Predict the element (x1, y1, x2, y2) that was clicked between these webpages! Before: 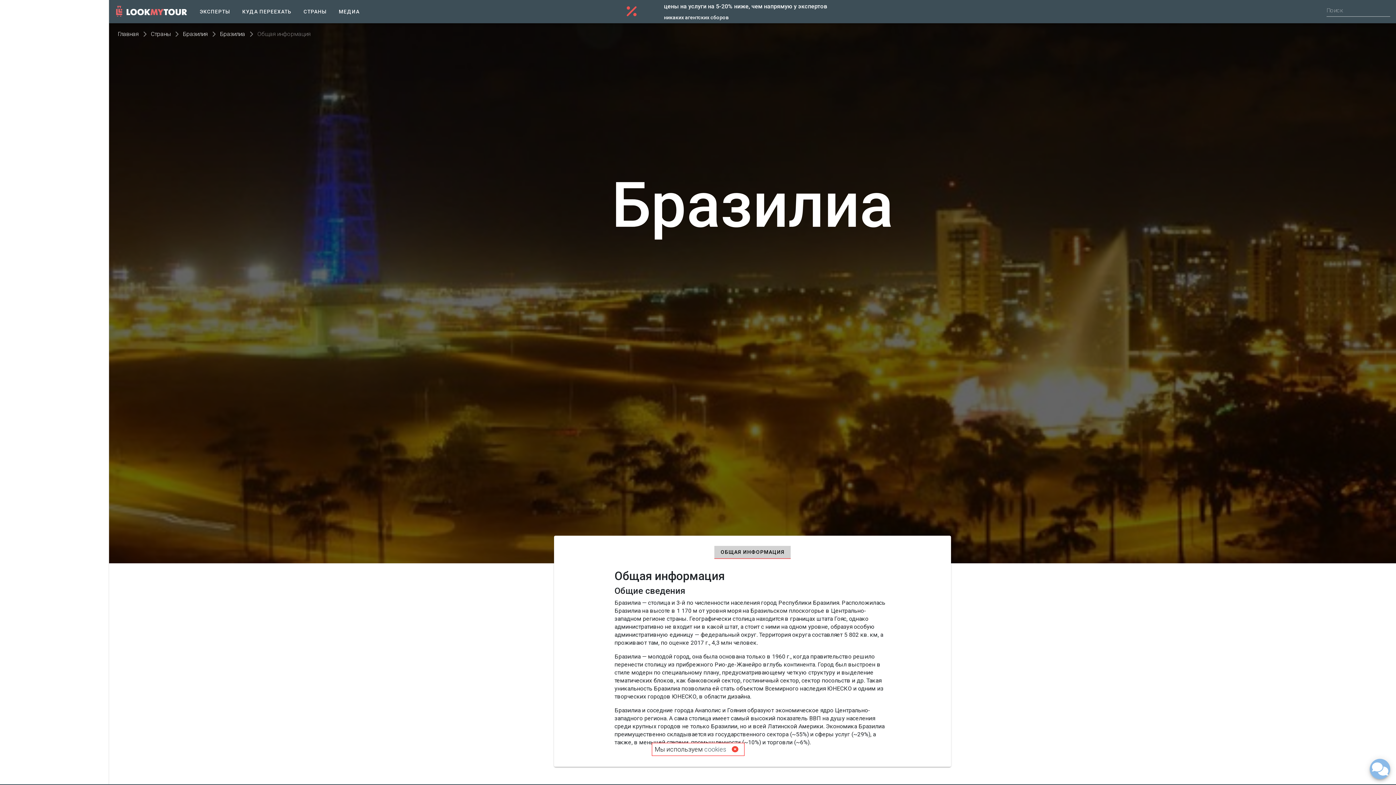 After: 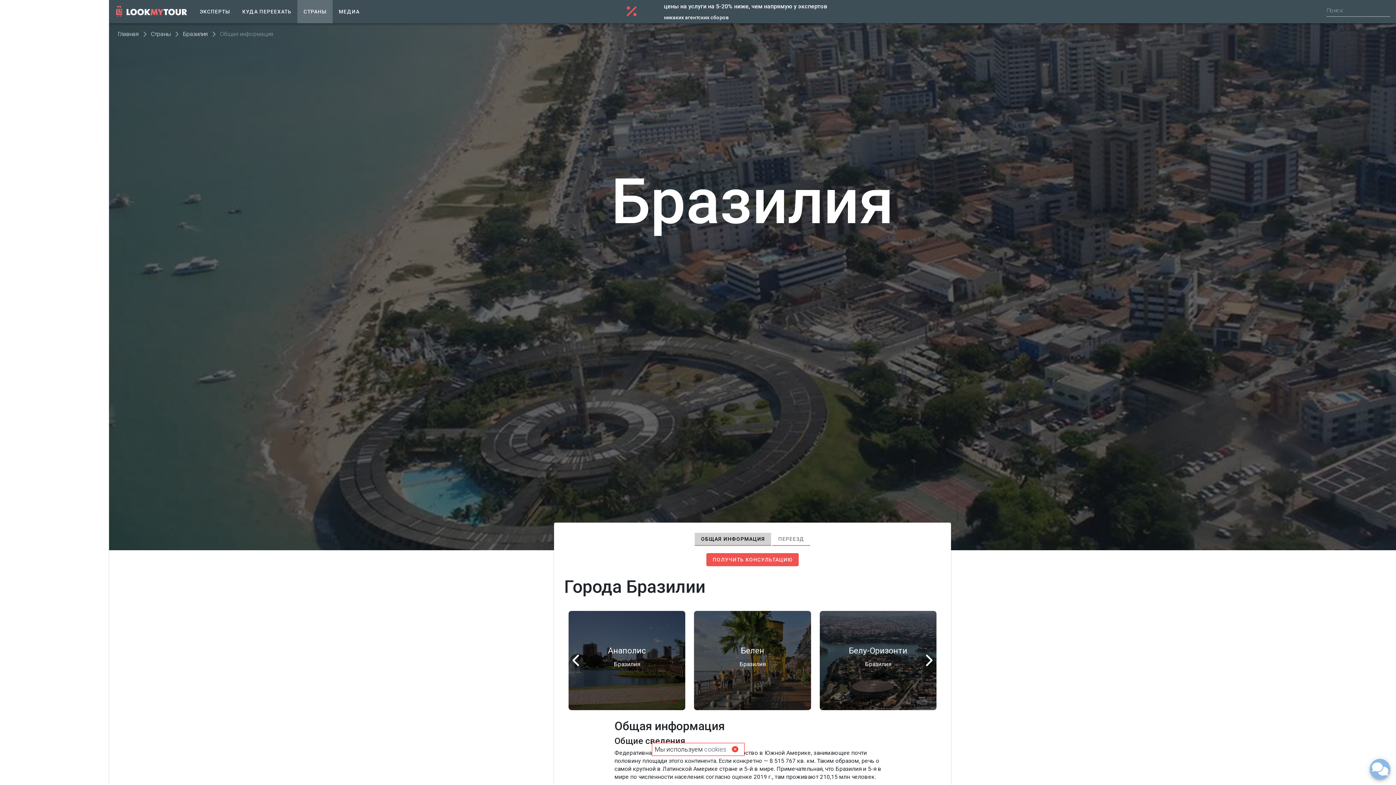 Action: bbox: (182, 29, 207, 38) label: Бразилия